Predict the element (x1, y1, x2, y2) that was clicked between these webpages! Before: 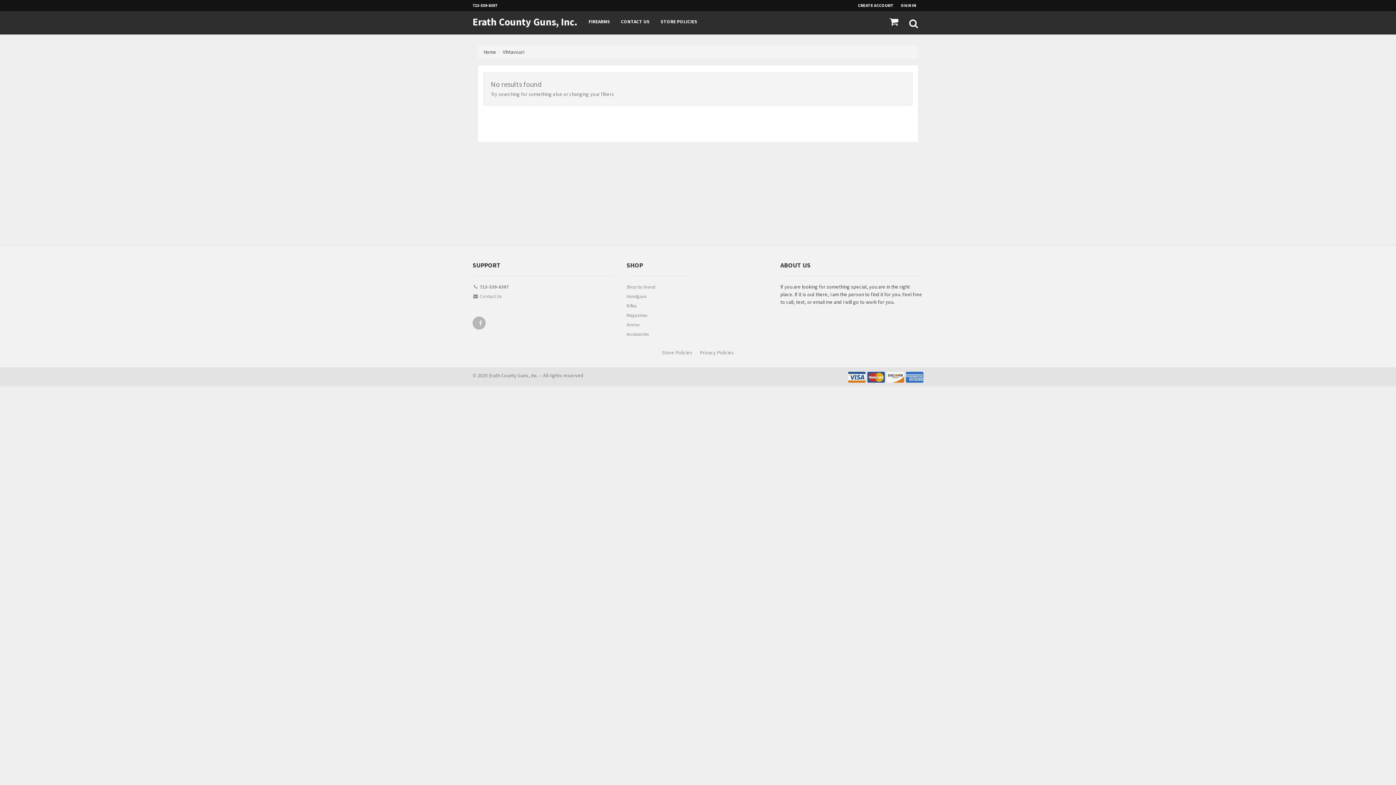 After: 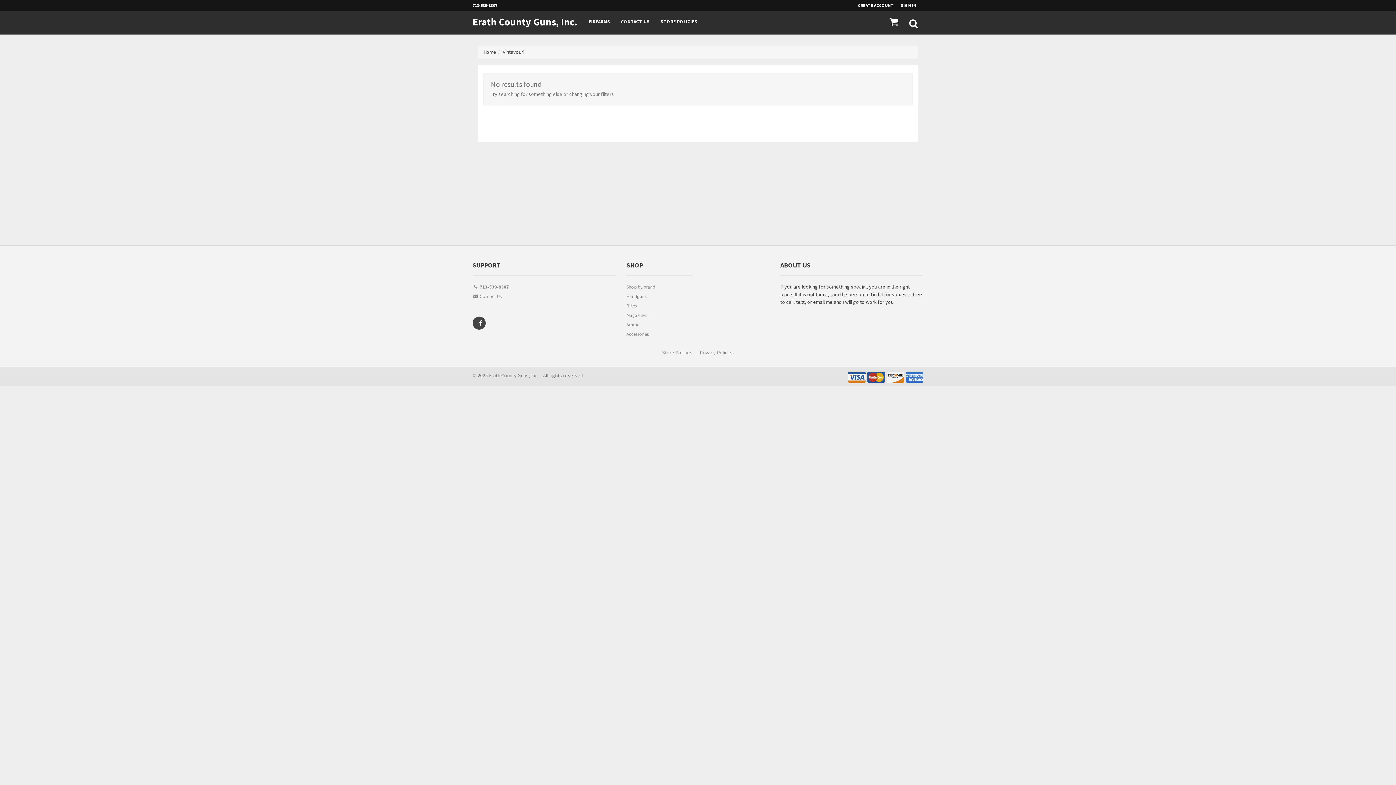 Action: bbox: (473, 317, 485, 332)